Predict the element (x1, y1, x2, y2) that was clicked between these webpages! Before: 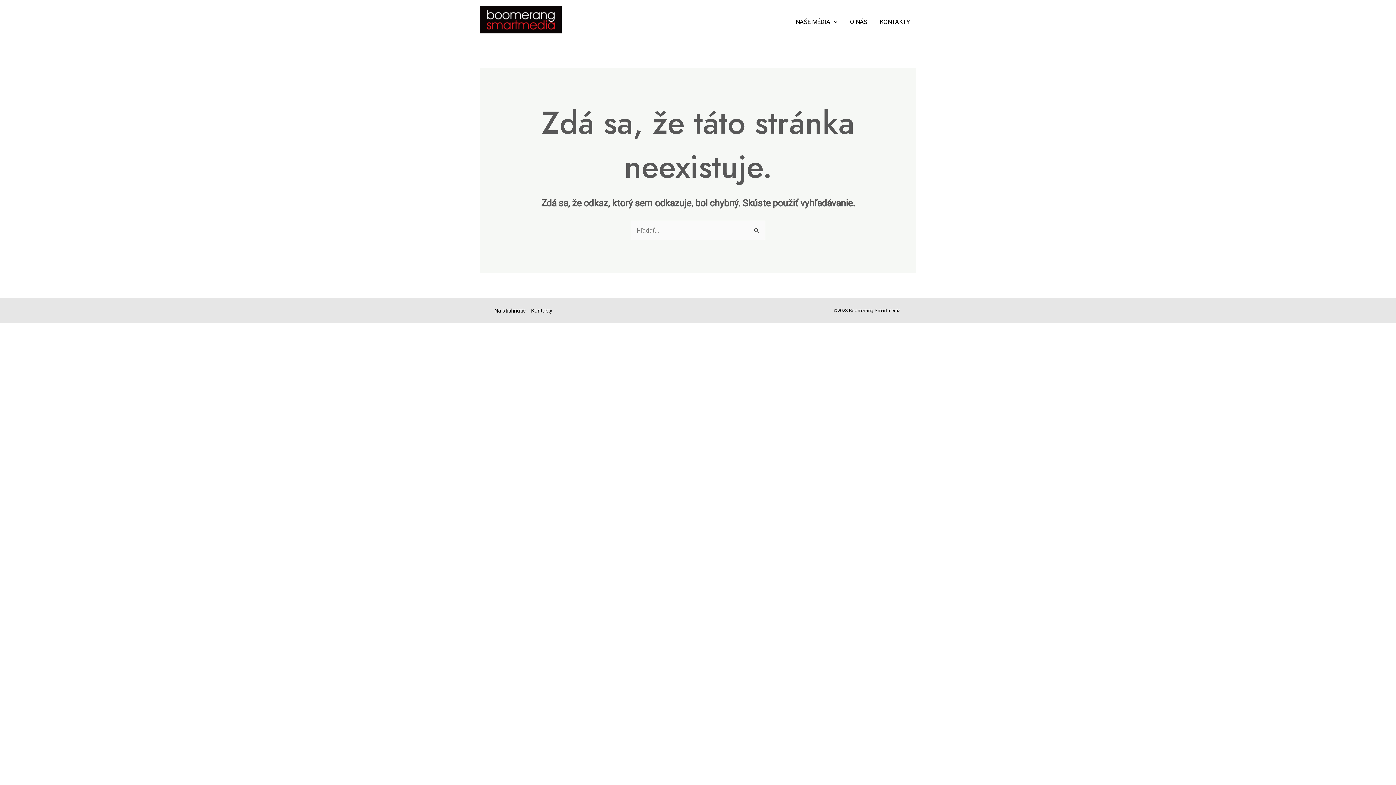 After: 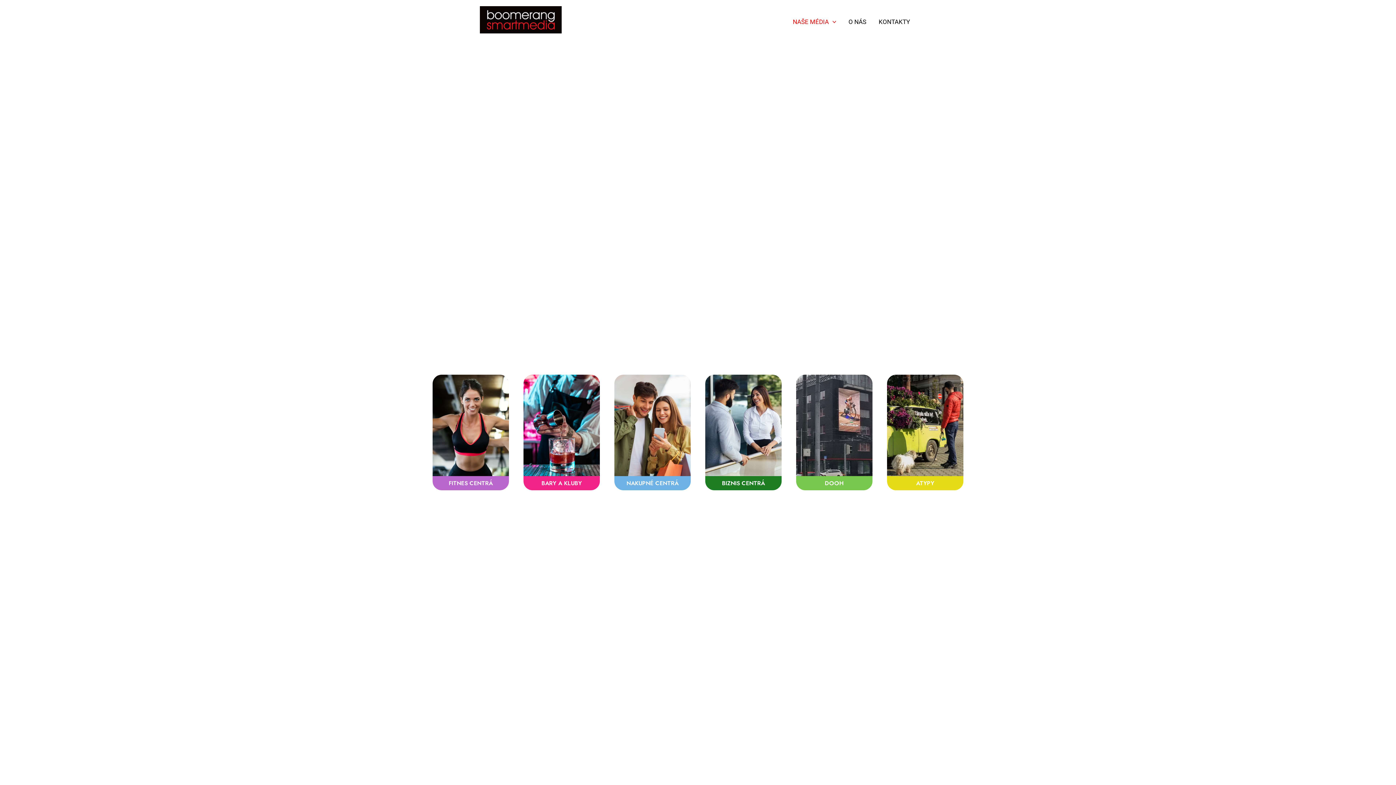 Action: bbox: (789, 7, 844, 36) label: NAŠE MÉDIA